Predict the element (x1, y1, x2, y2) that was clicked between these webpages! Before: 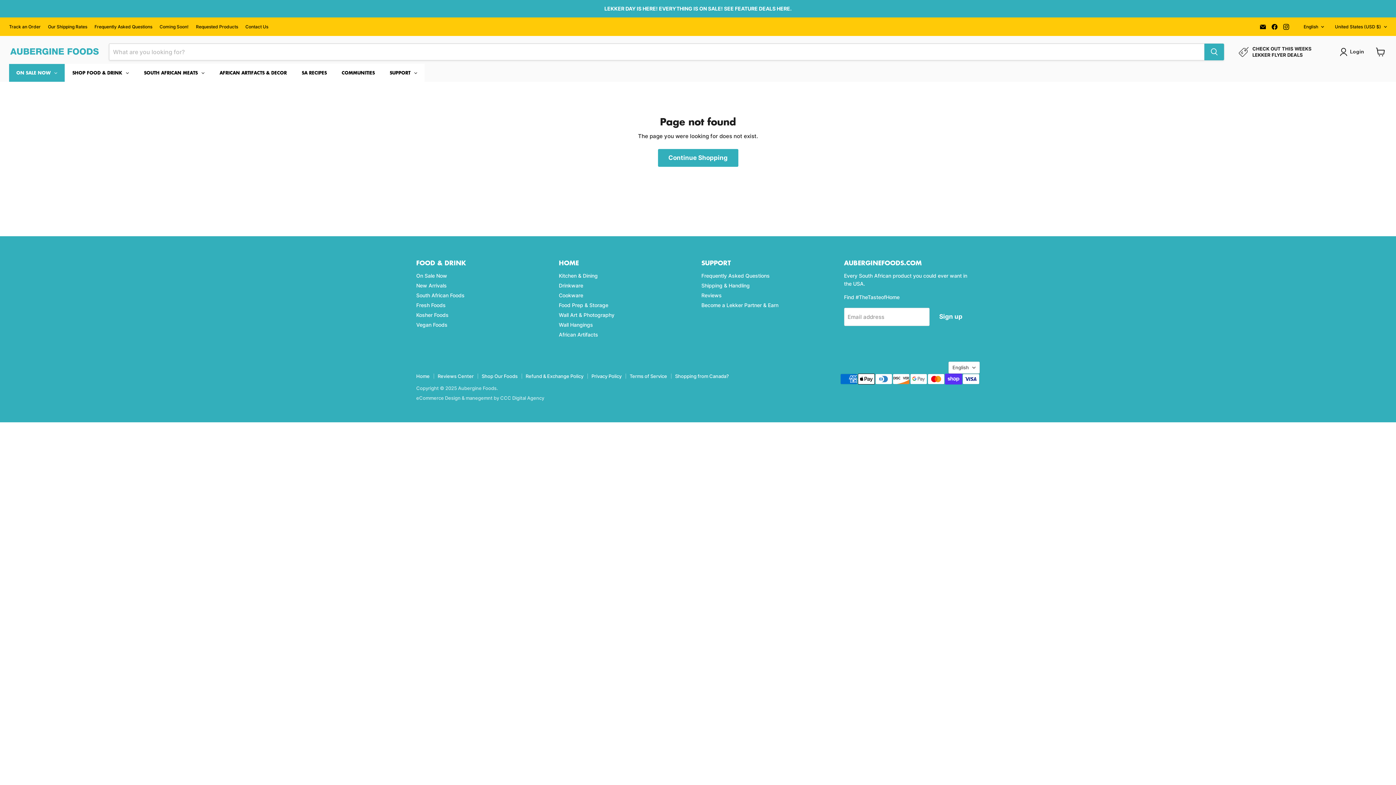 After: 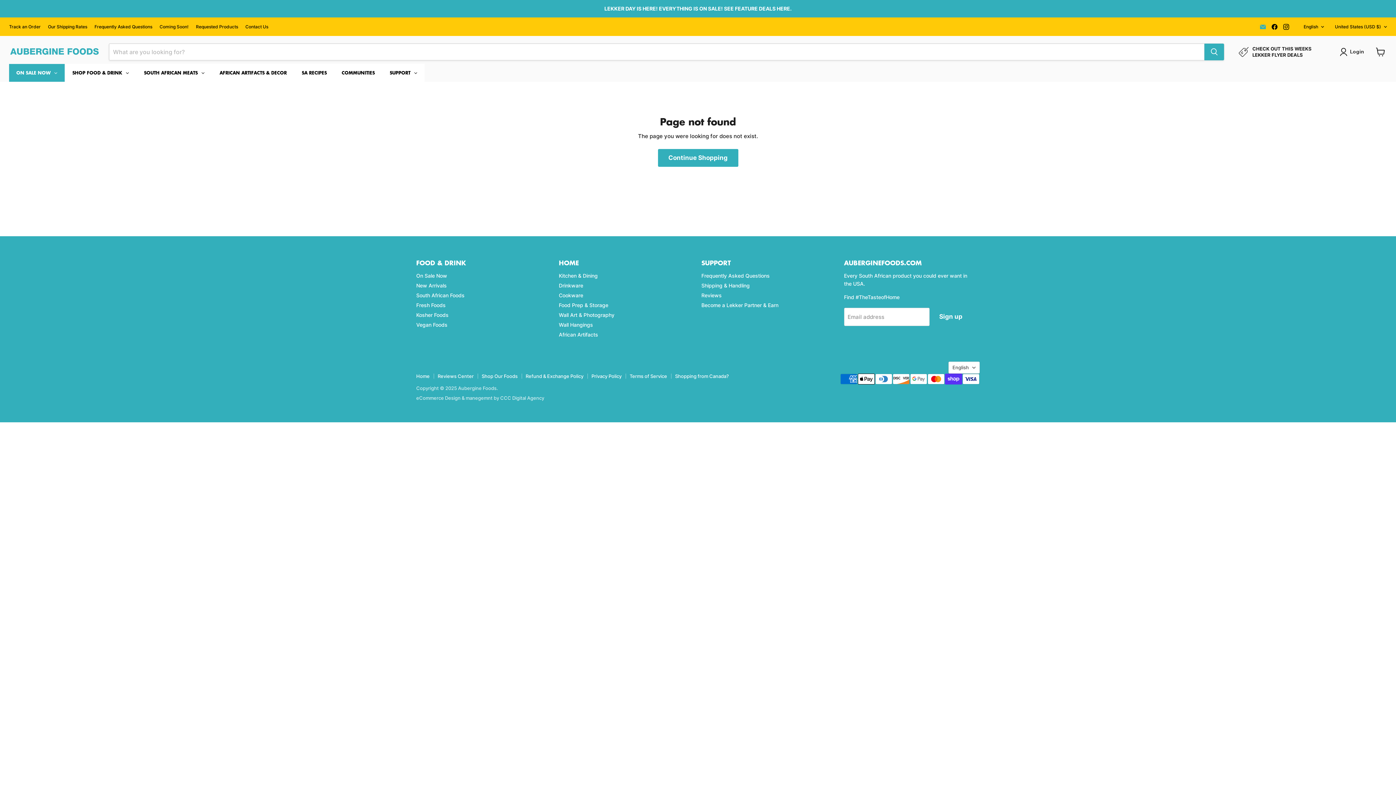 Action: label: Email Aubergine Foods bbox: (1258, 21, 1268, 31)